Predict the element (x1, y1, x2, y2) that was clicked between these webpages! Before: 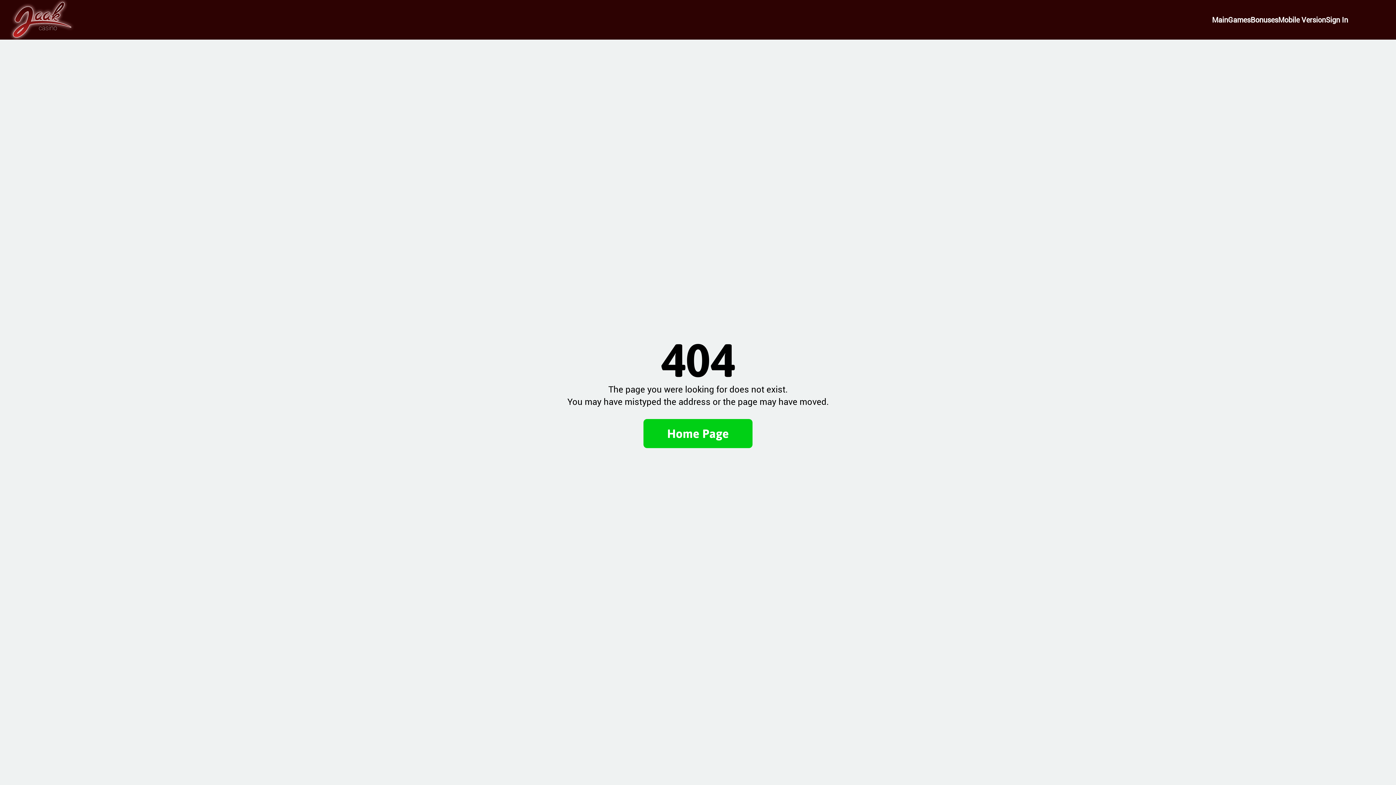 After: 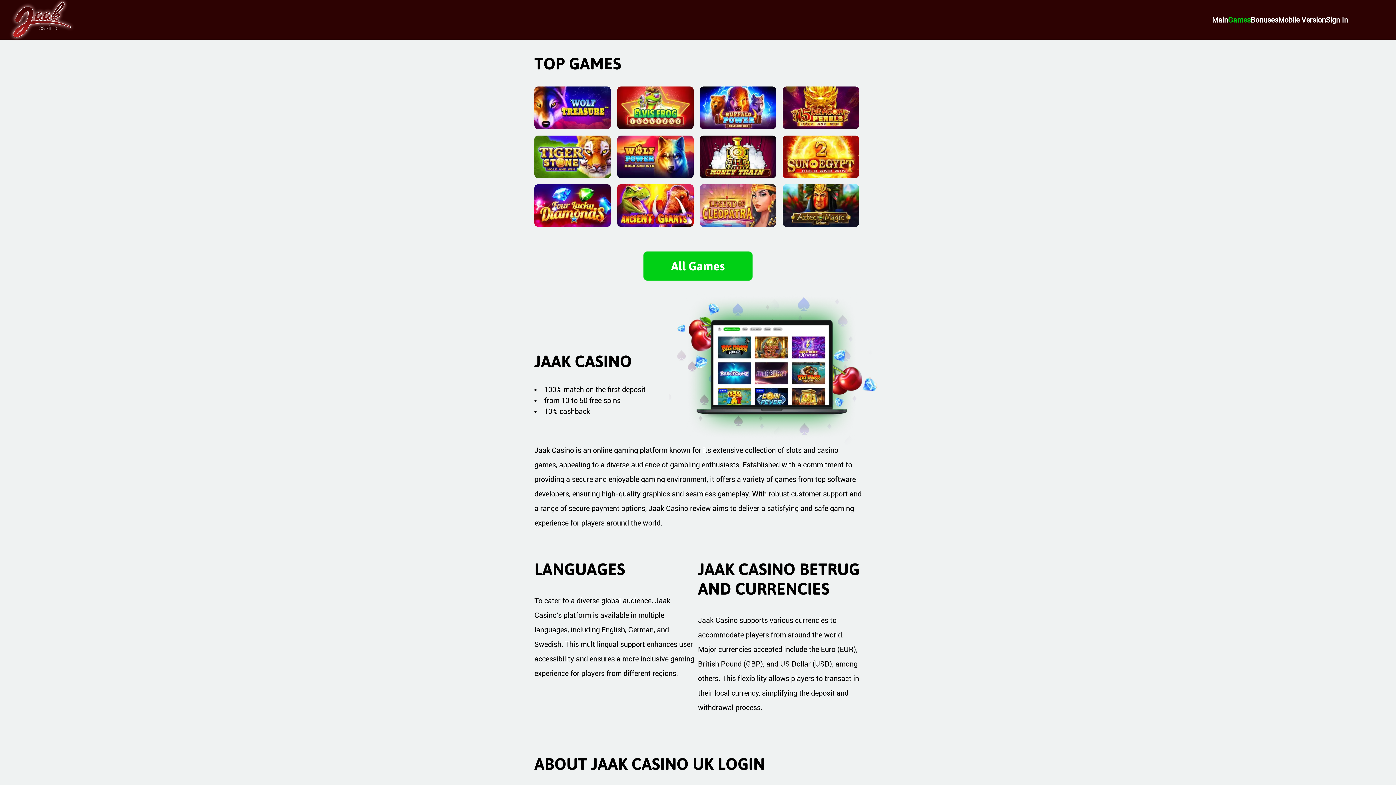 Action: label: Games bbox: (1228, 15, 1250, 24)